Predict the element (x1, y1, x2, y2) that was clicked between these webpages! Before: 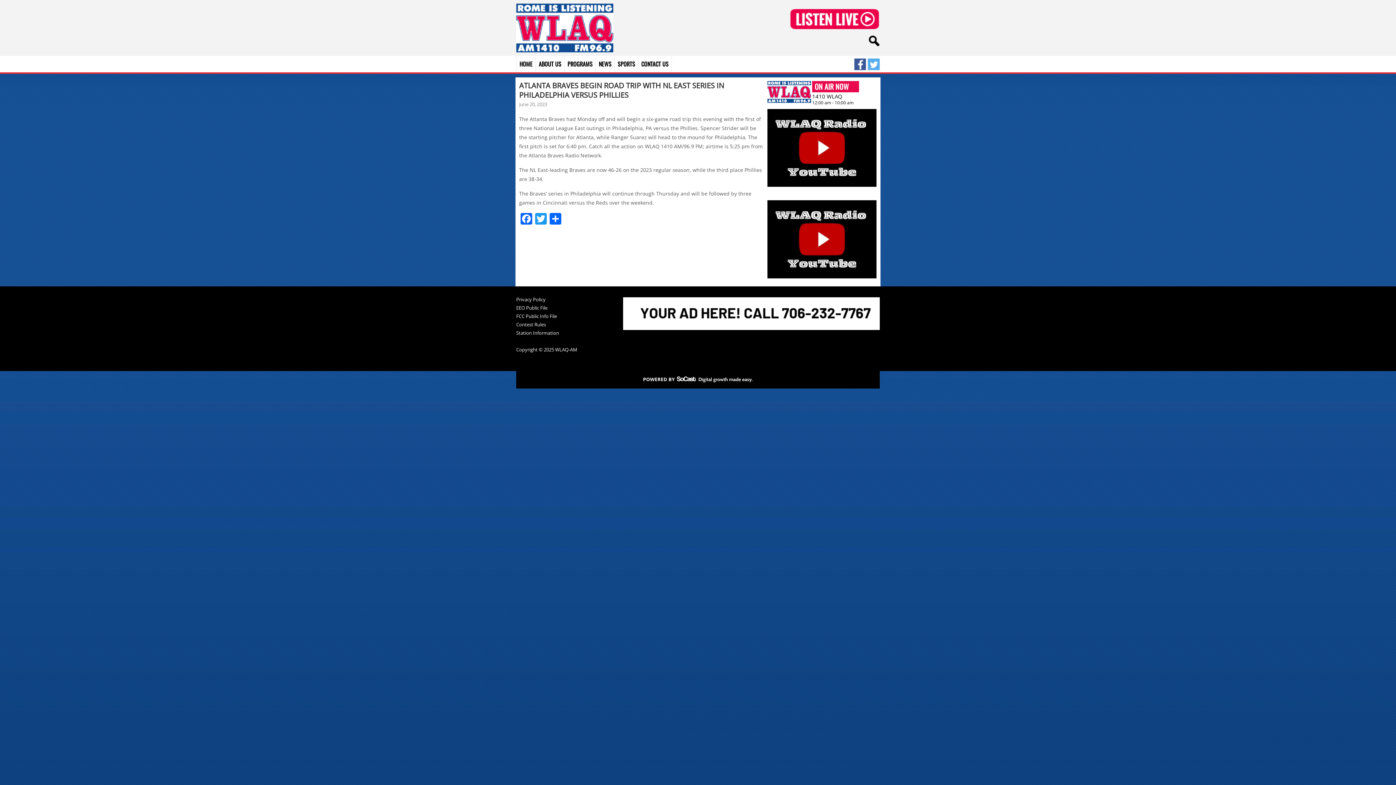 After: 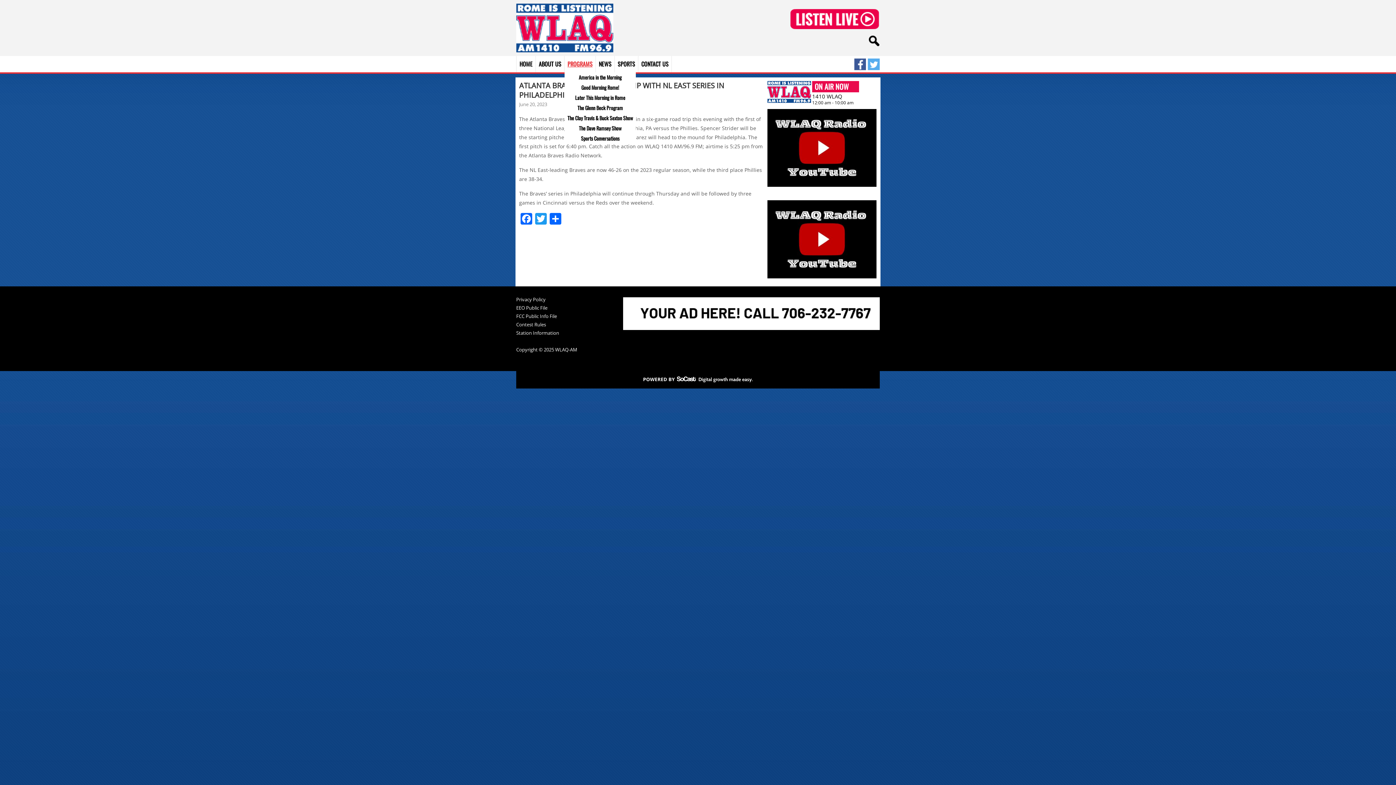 Action: label: PROGRAMS bbox: (564, 56, 596, 72)